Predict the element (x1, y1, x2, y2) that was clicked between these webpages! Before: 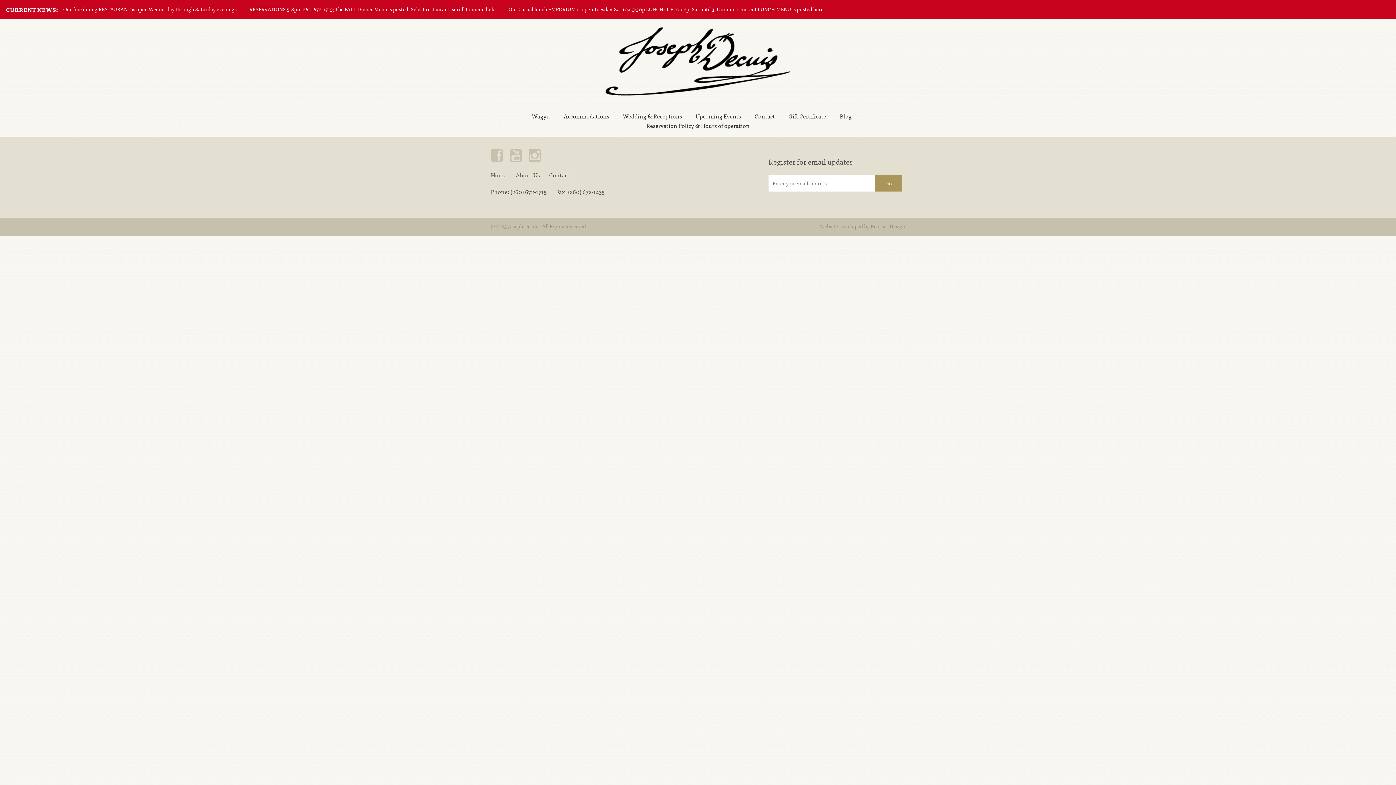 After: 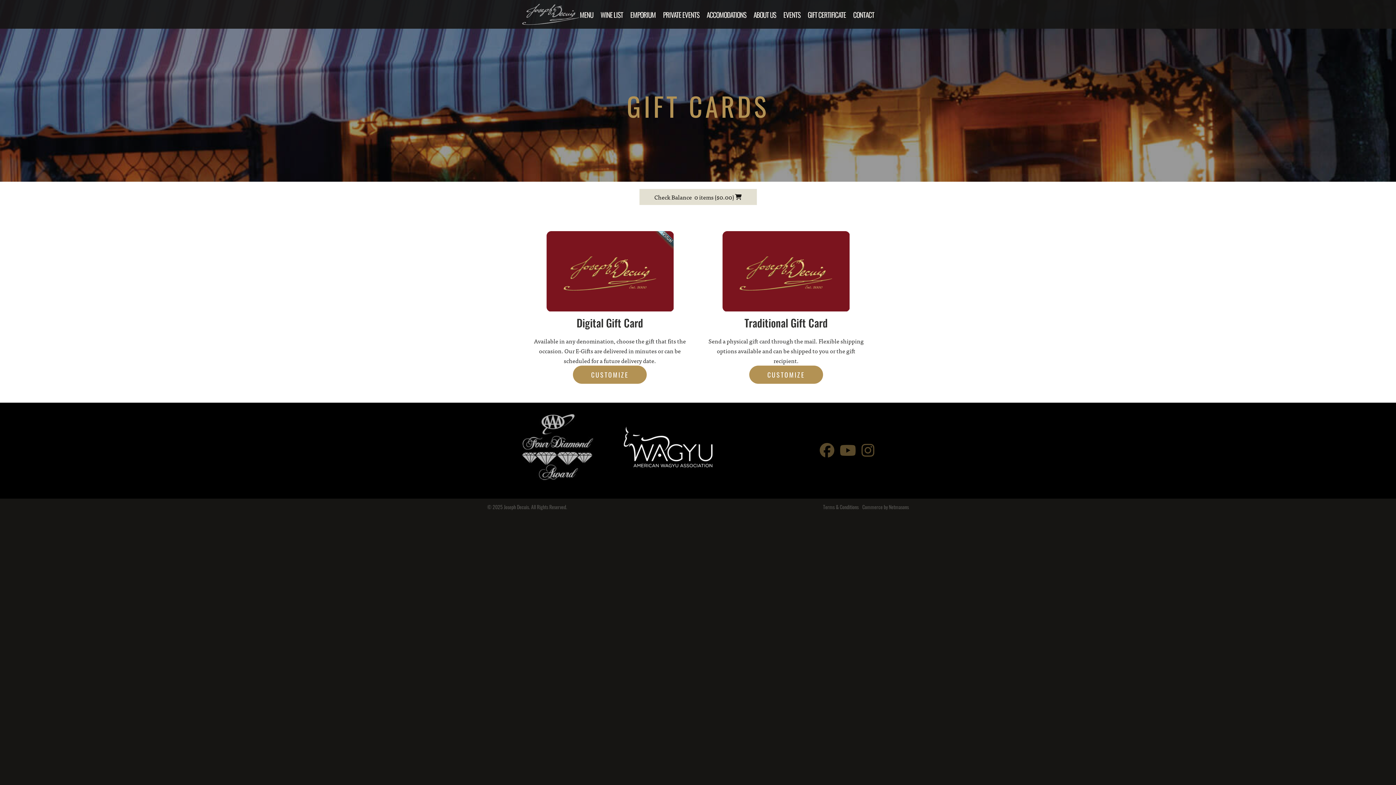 Action: label: Gift Certificate bbox: (788, 111, 826, 120)